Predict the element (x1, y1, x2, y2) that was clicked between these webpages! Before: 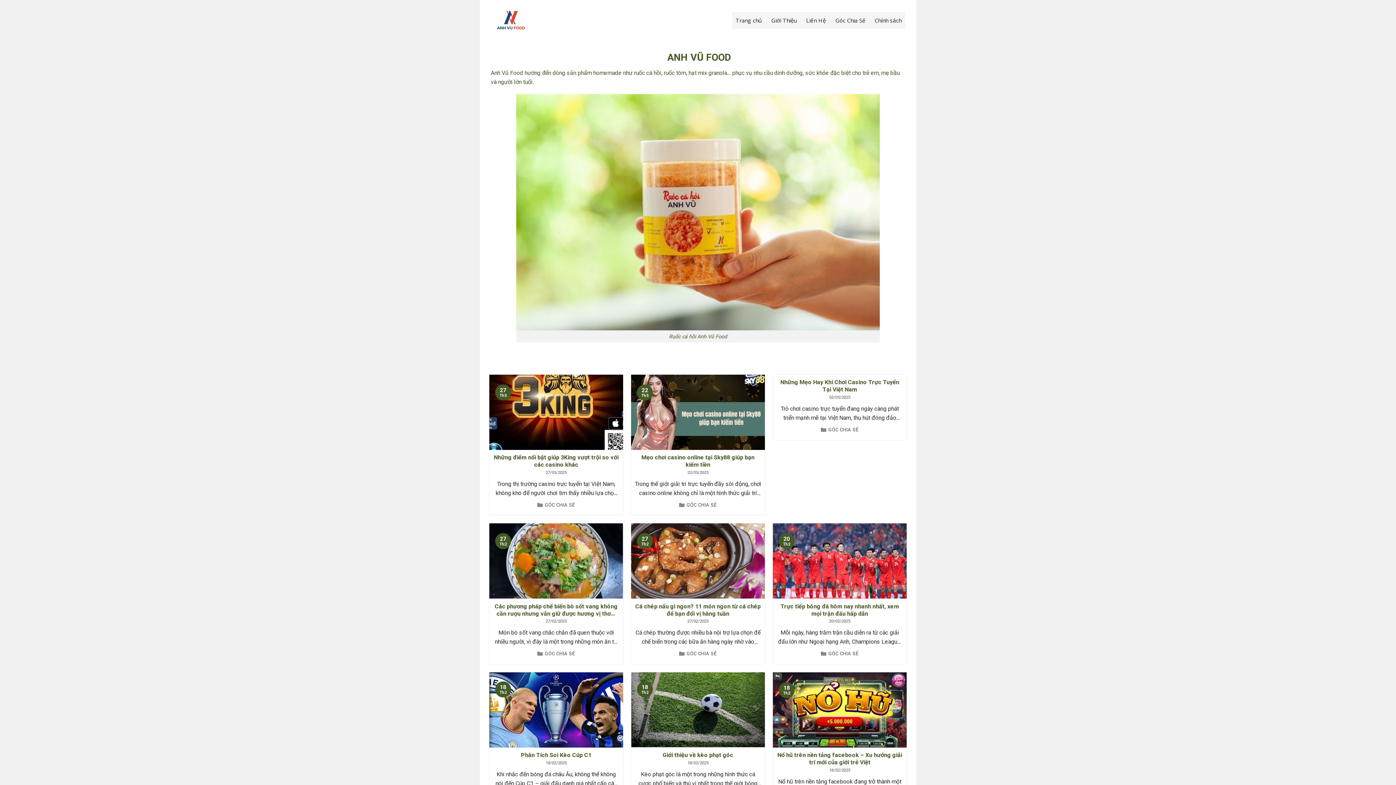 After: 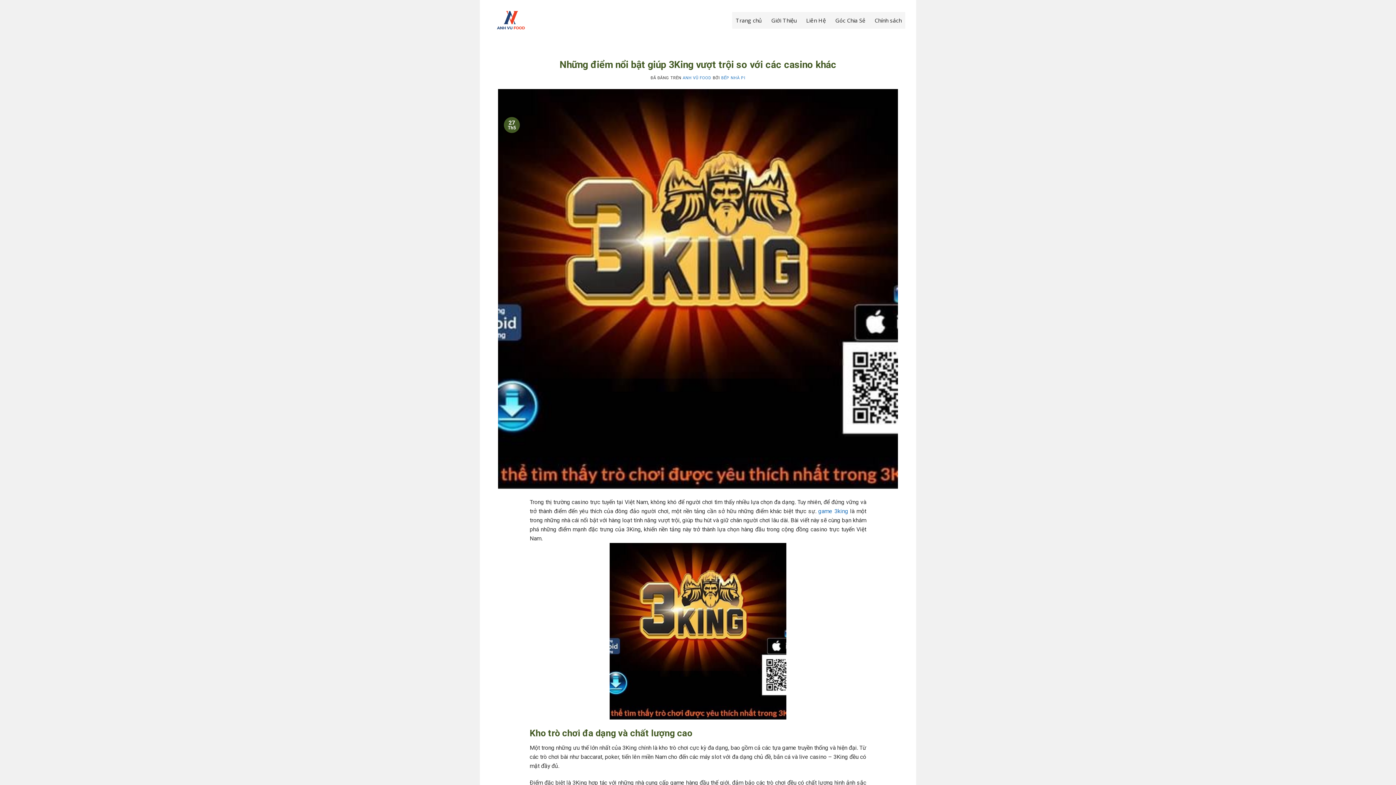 Action: label: Những điểm nổi bật giúp 3King vượt trội so với các casino khác bbox: (493, 454, 619, 468)